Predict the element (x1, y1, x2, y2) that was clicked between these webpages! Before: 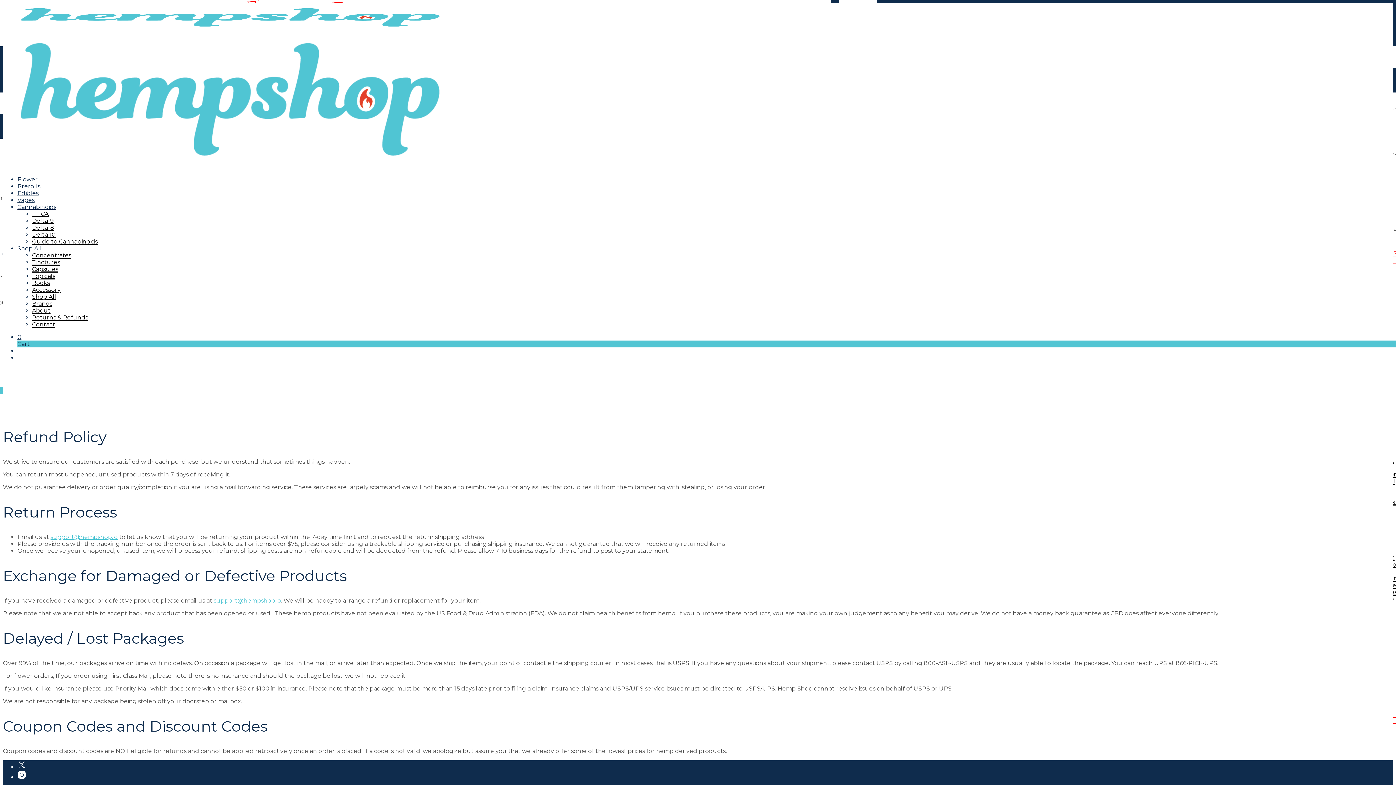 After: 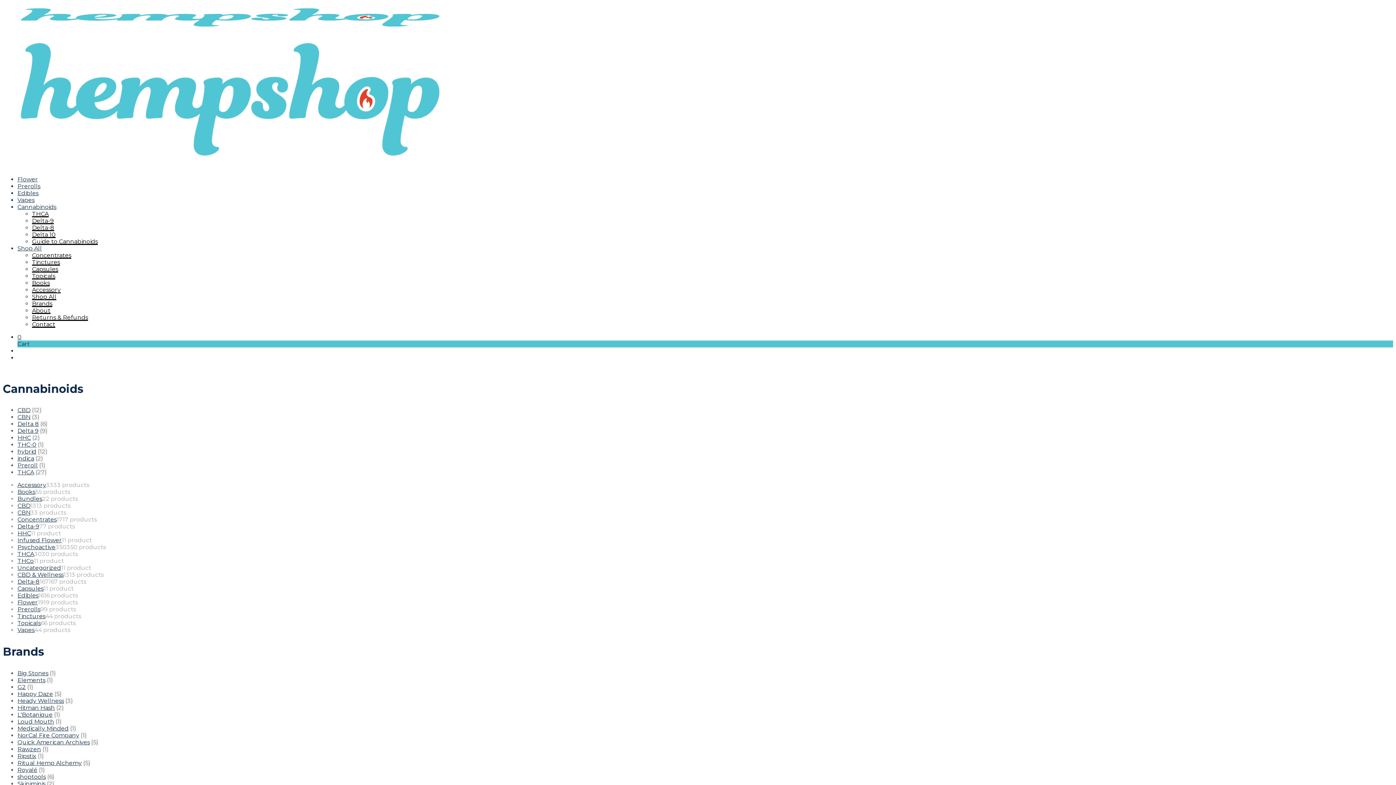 Action: label: Shop All bbox: (32, 293, 56, 300)